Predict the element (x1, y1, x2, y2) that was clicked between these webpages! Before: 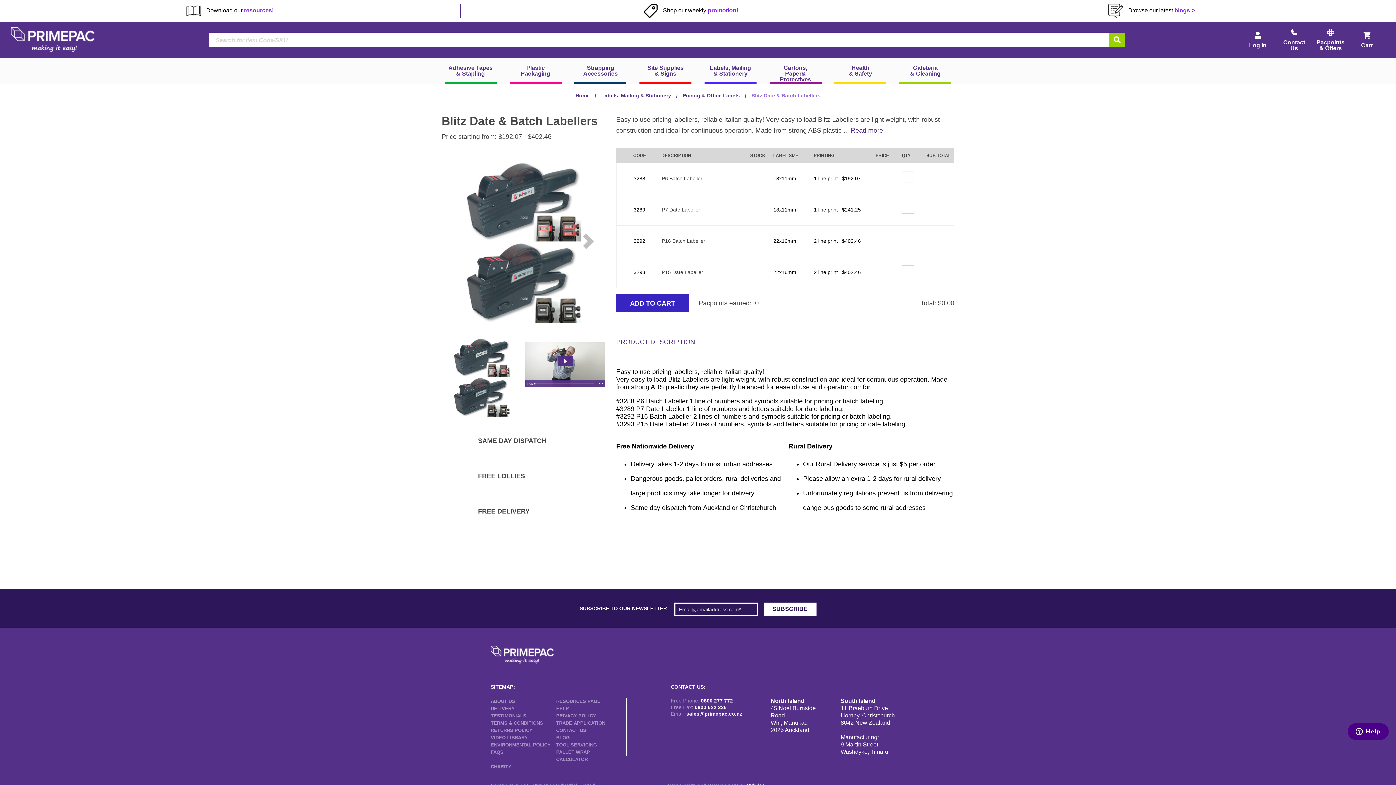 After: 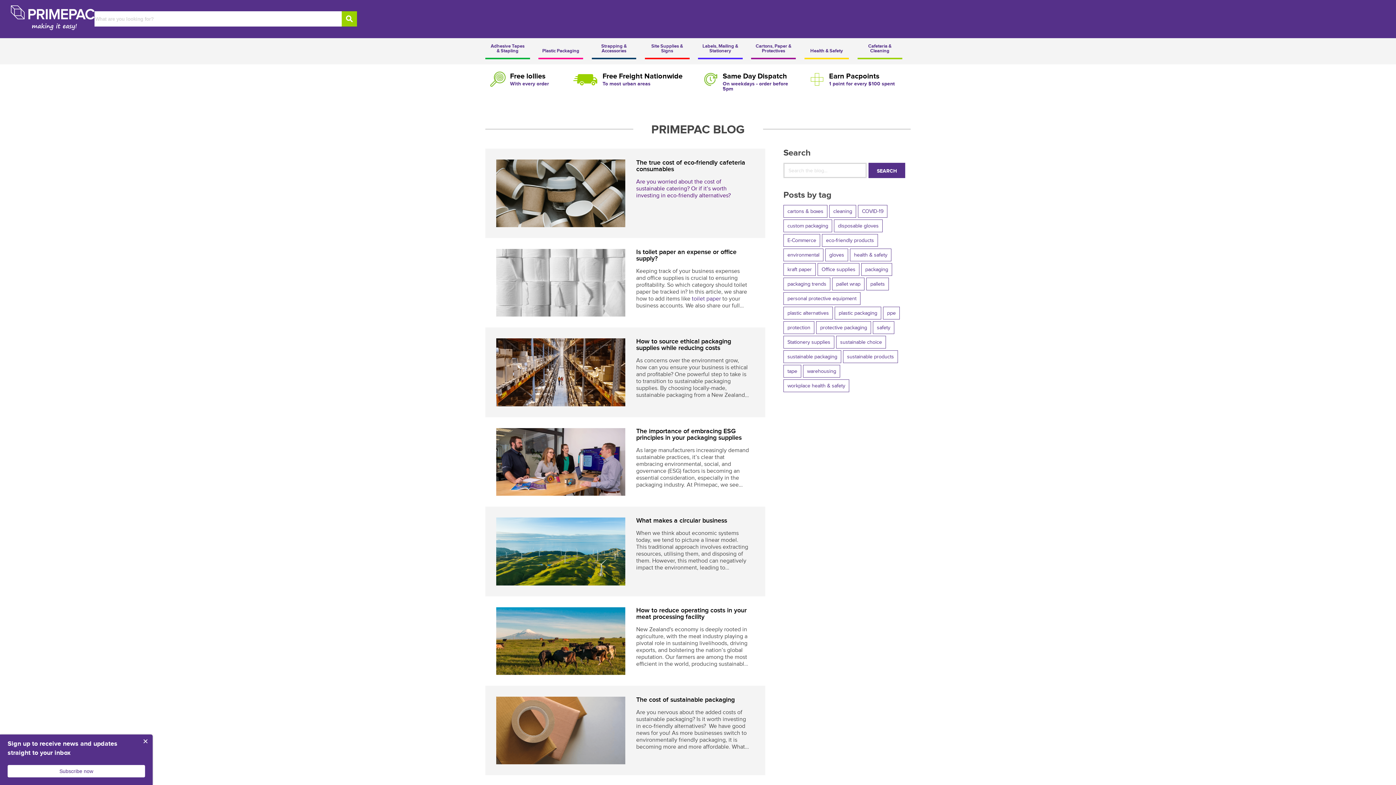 Action: bbox: (1108, 7, 1195, 13) label:  Browse our latest blogs >